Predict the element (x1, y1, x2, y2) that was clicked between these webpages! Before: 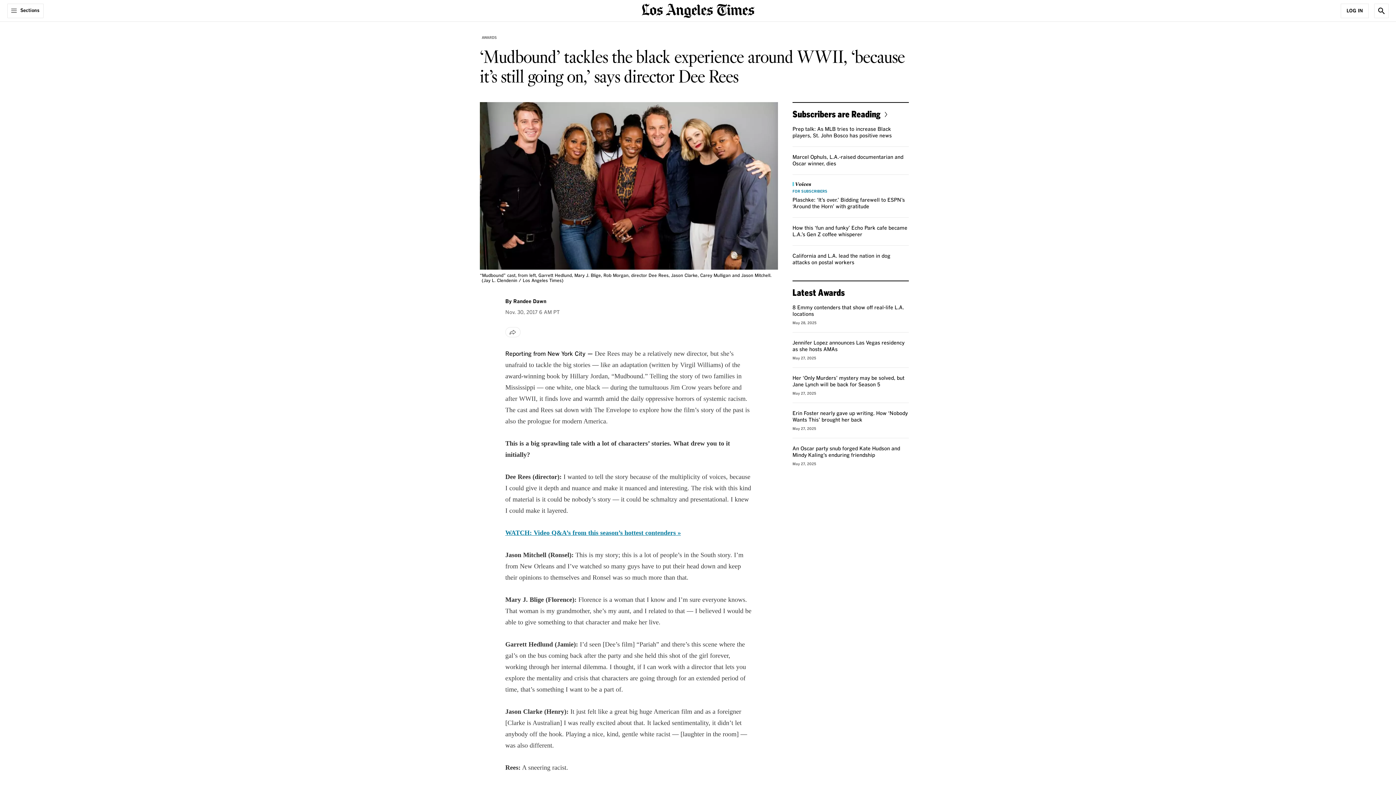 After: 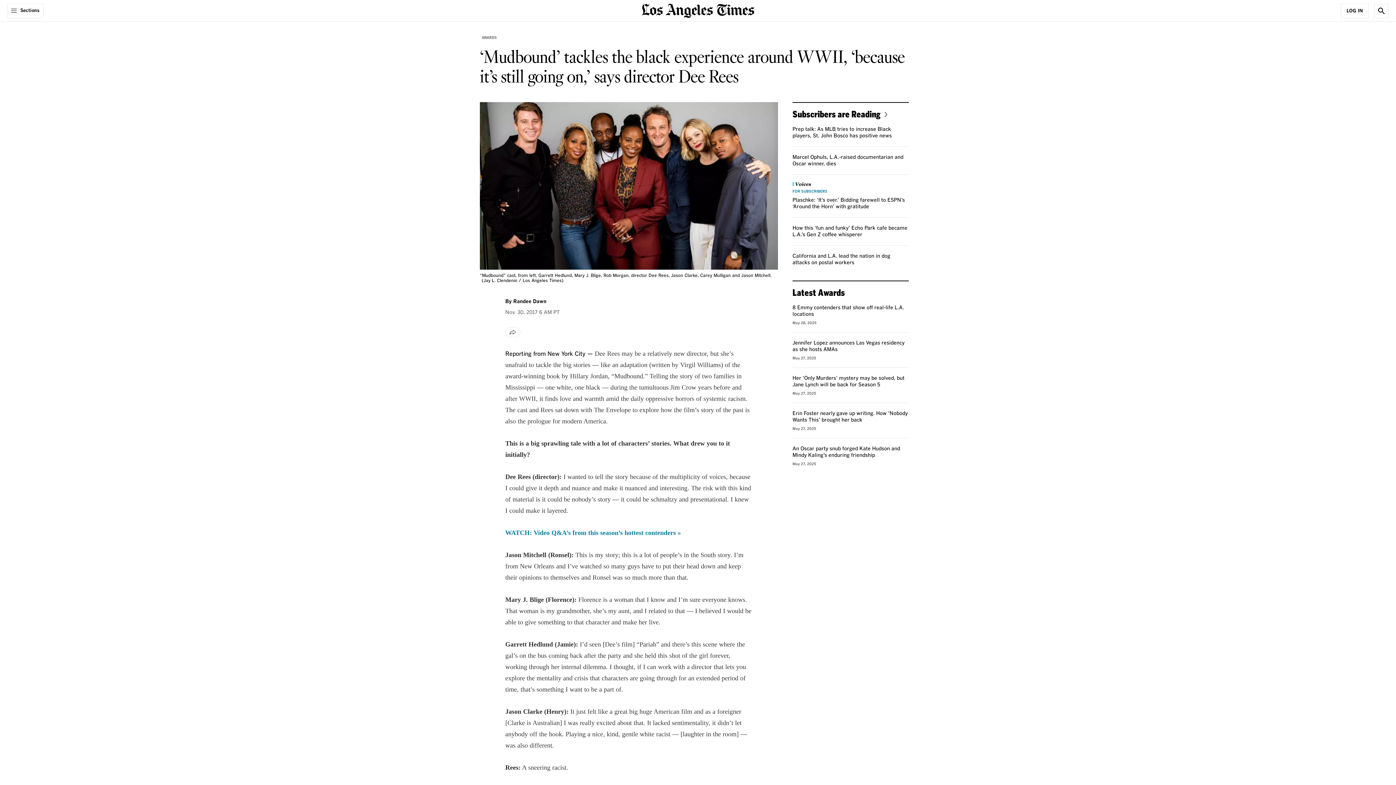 Action: bbox: (505, 529, 681, 536) label: WATCH: Video Q&A’s from this season’s hottest contenders »